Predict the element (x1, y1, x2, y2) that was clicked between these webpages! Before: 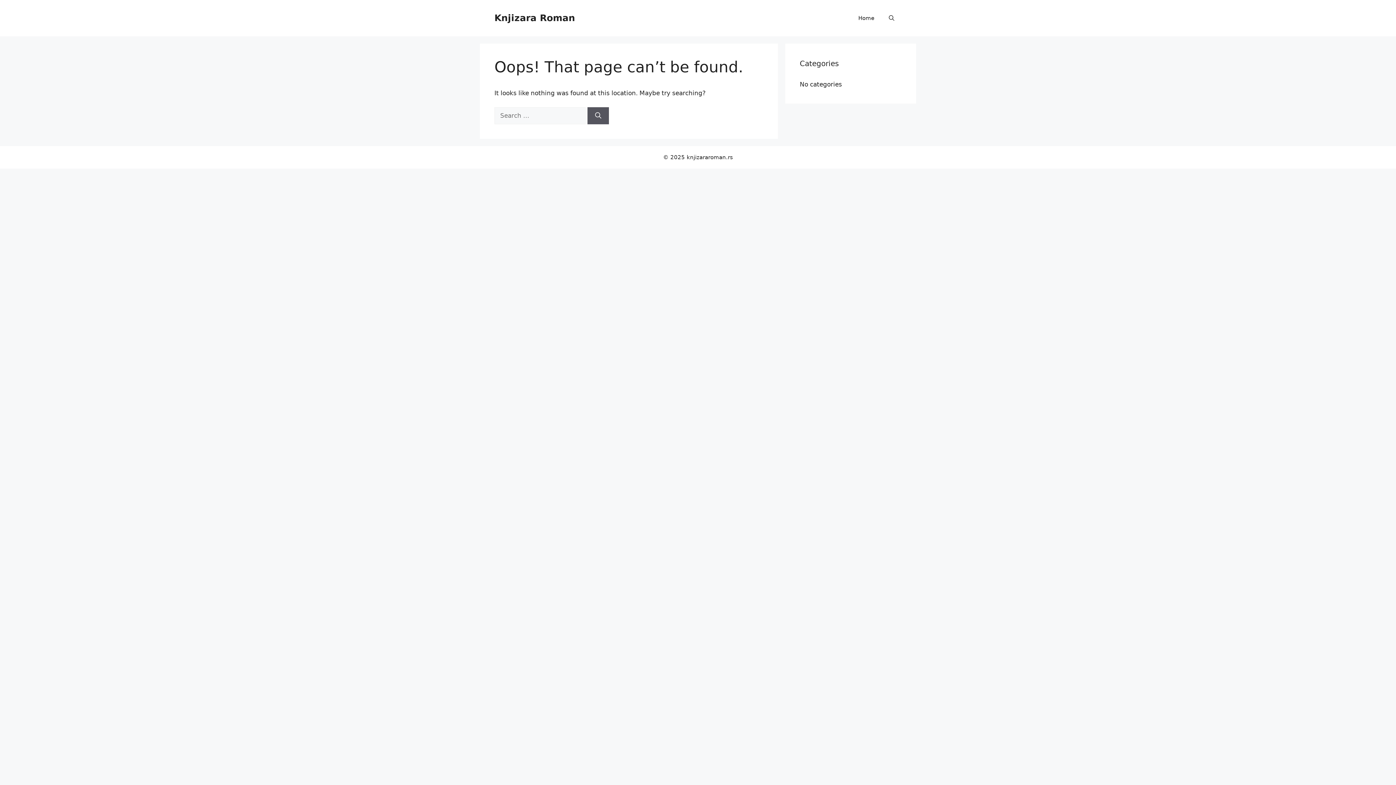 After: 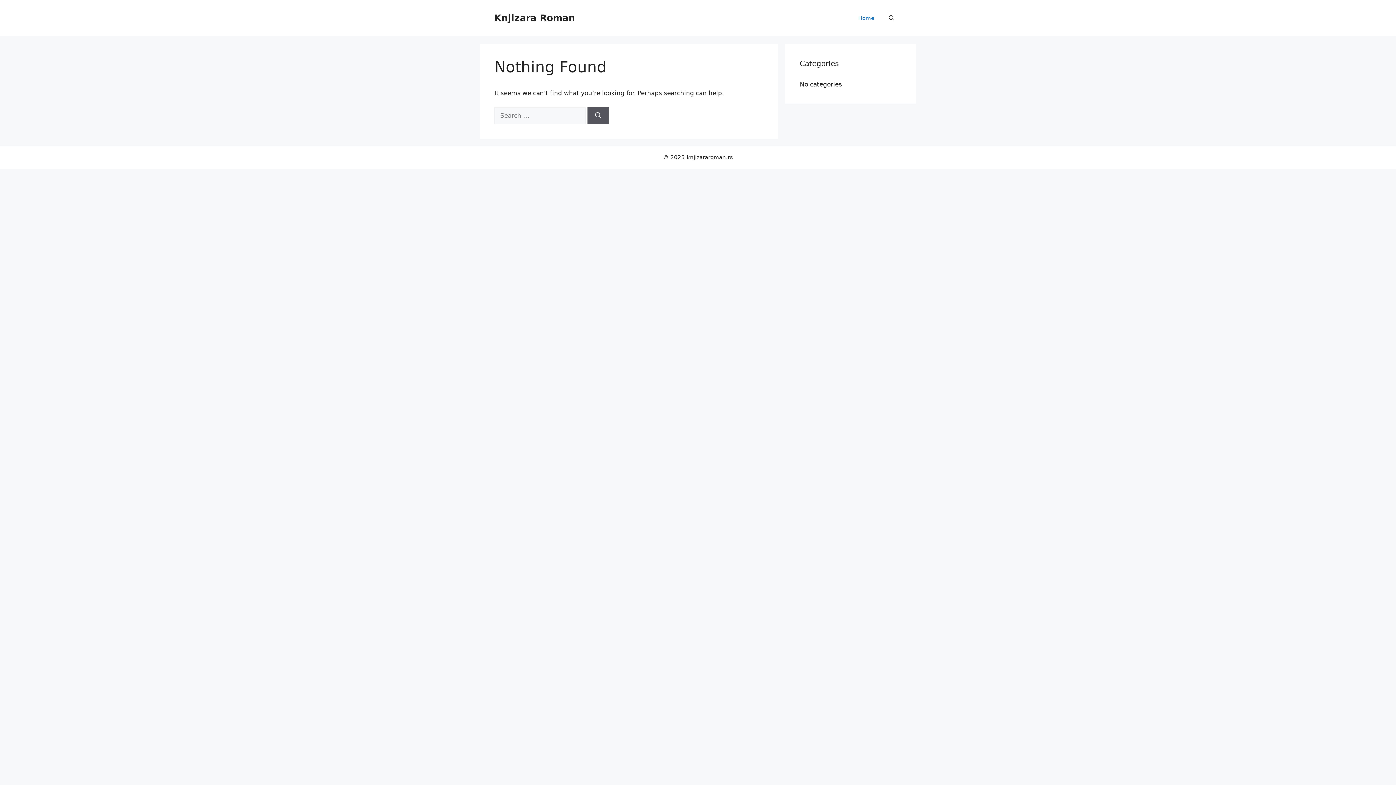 Action: label: Home bbox: (851, 7, 881, 29)